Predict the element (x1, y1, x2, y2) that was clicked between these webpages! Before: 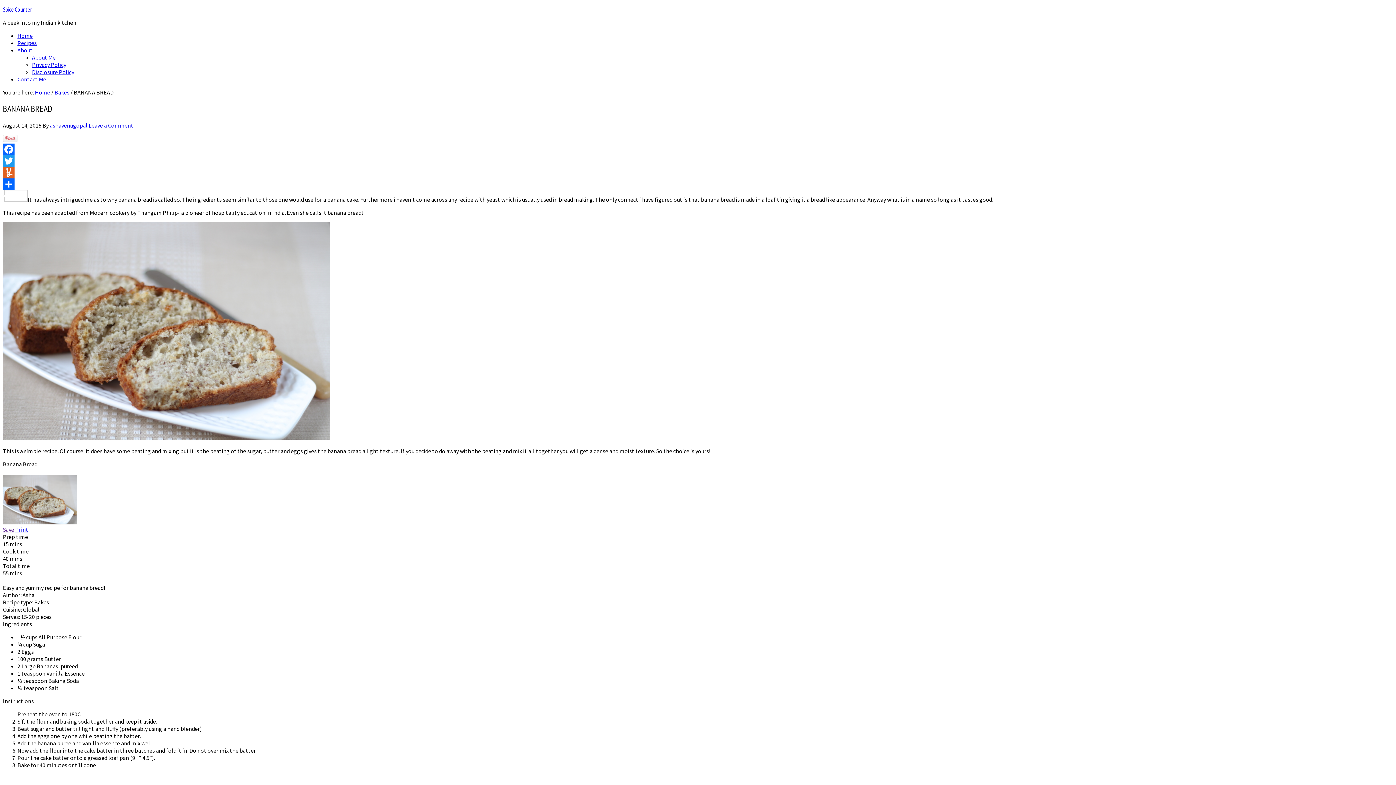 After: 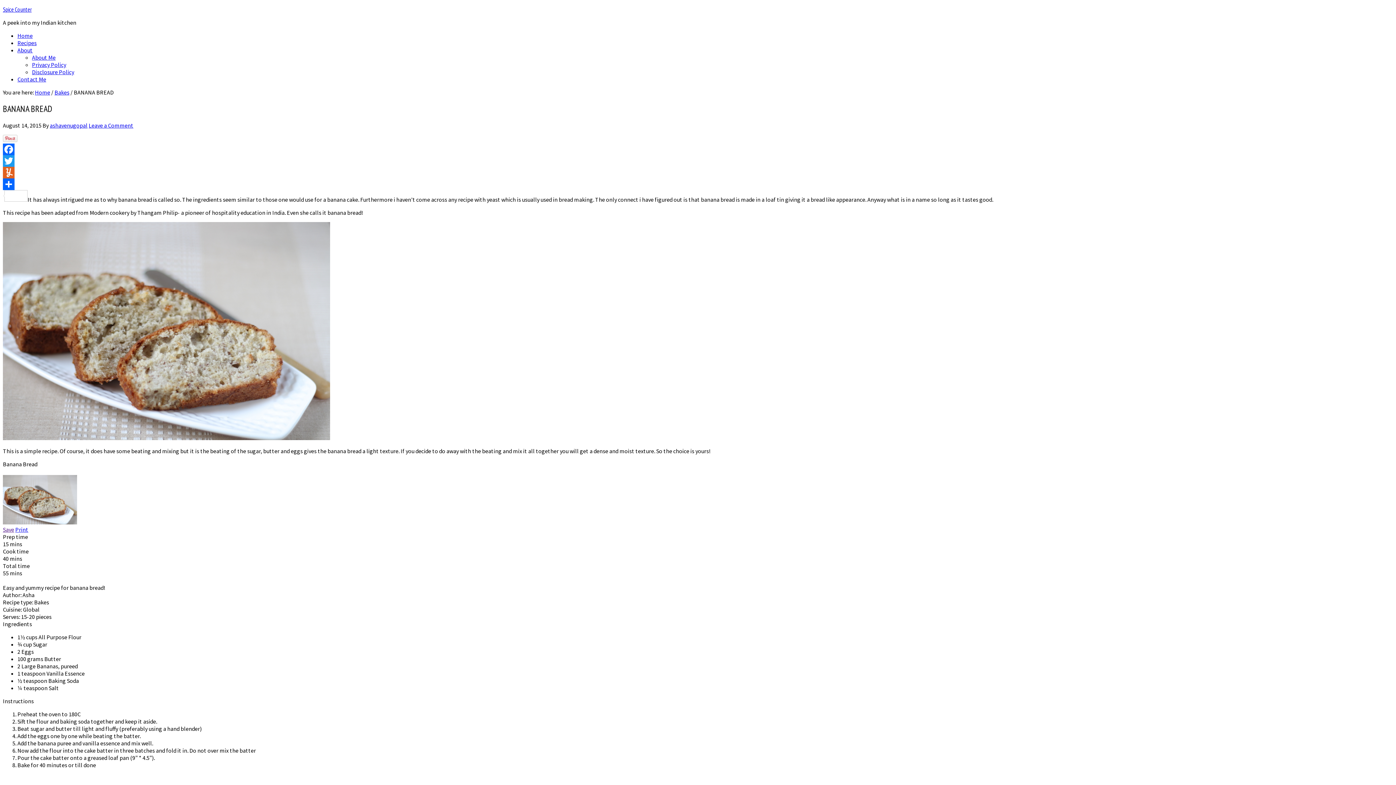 Action: label: Twitter bbox: (2, 155, 1393, 166)